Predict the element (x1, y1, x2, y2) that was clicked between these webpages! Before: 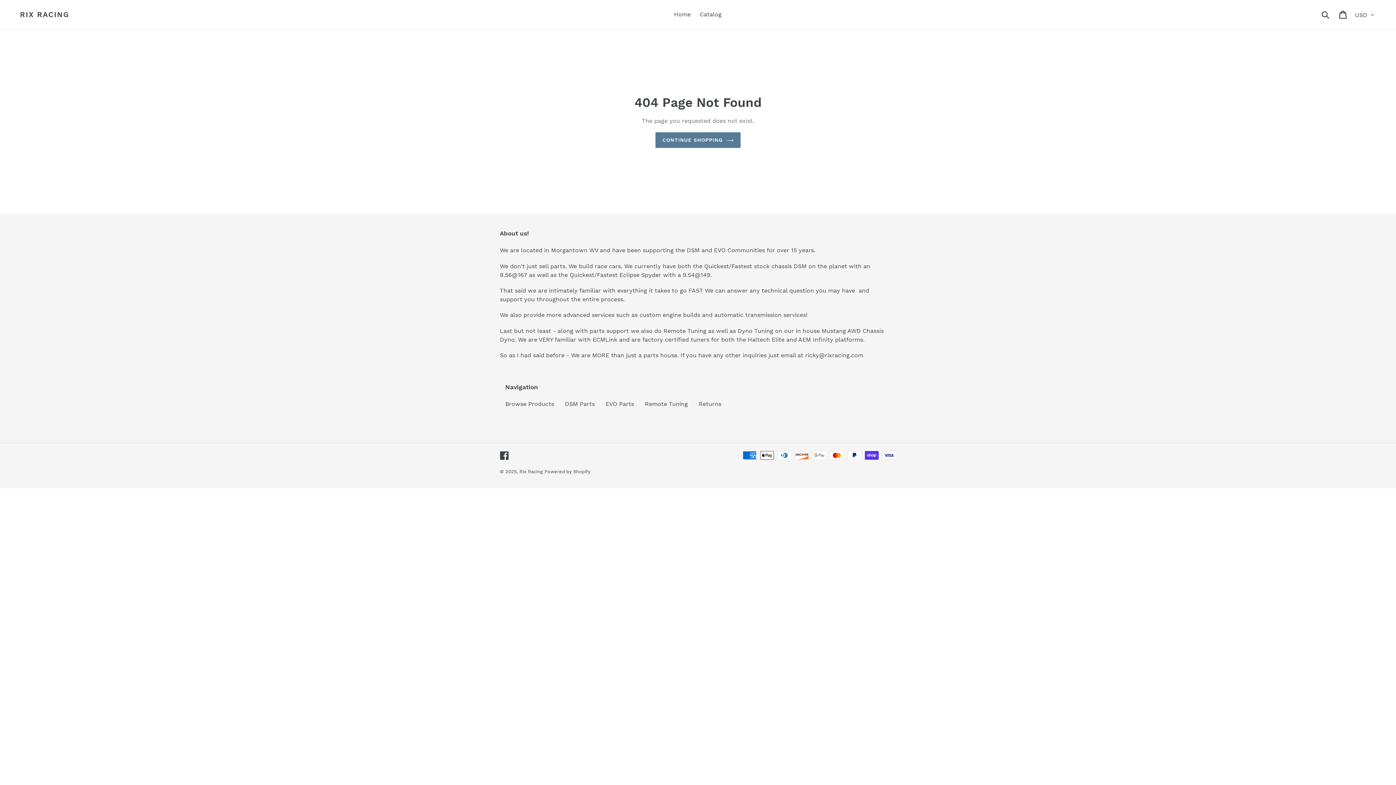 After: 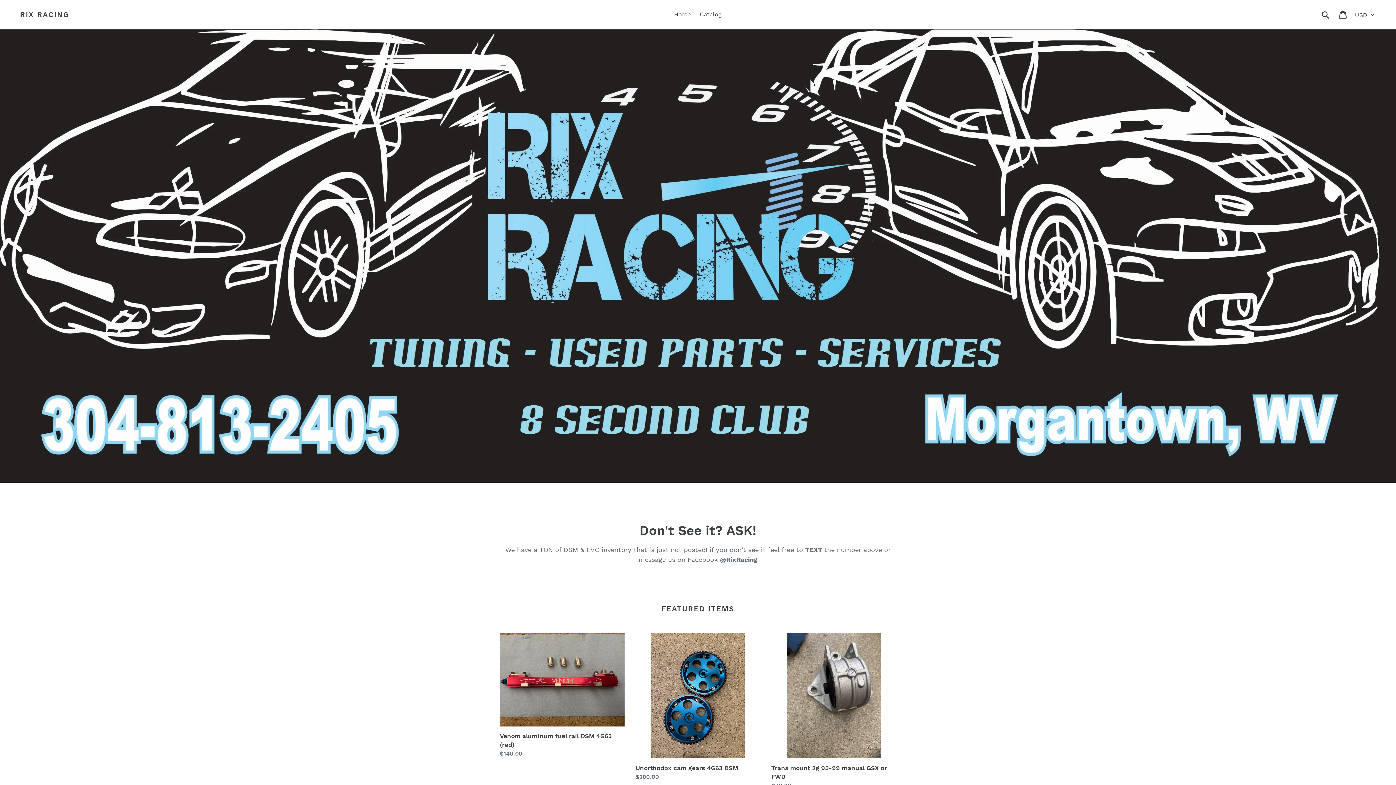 Action: label: Home bbox: (670, 9, 694, 20)